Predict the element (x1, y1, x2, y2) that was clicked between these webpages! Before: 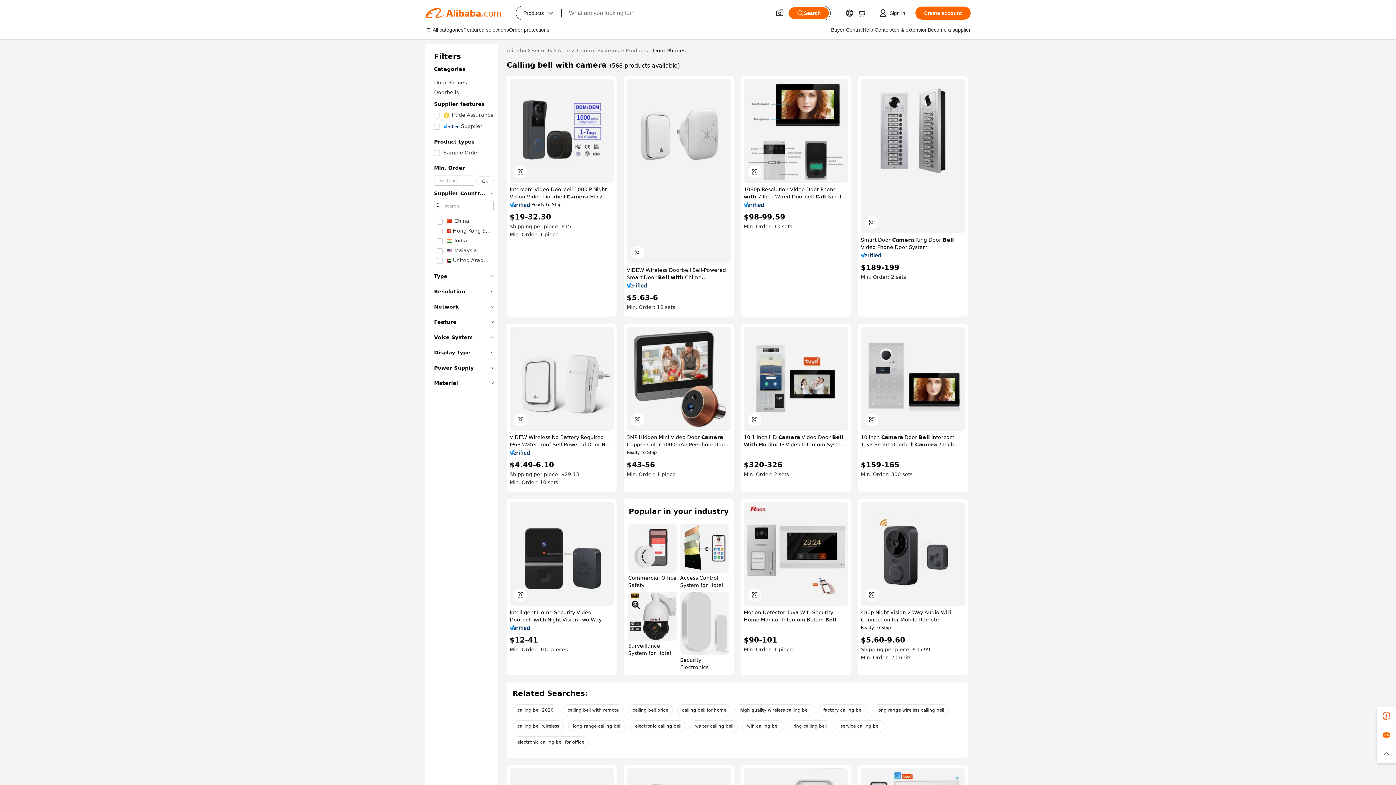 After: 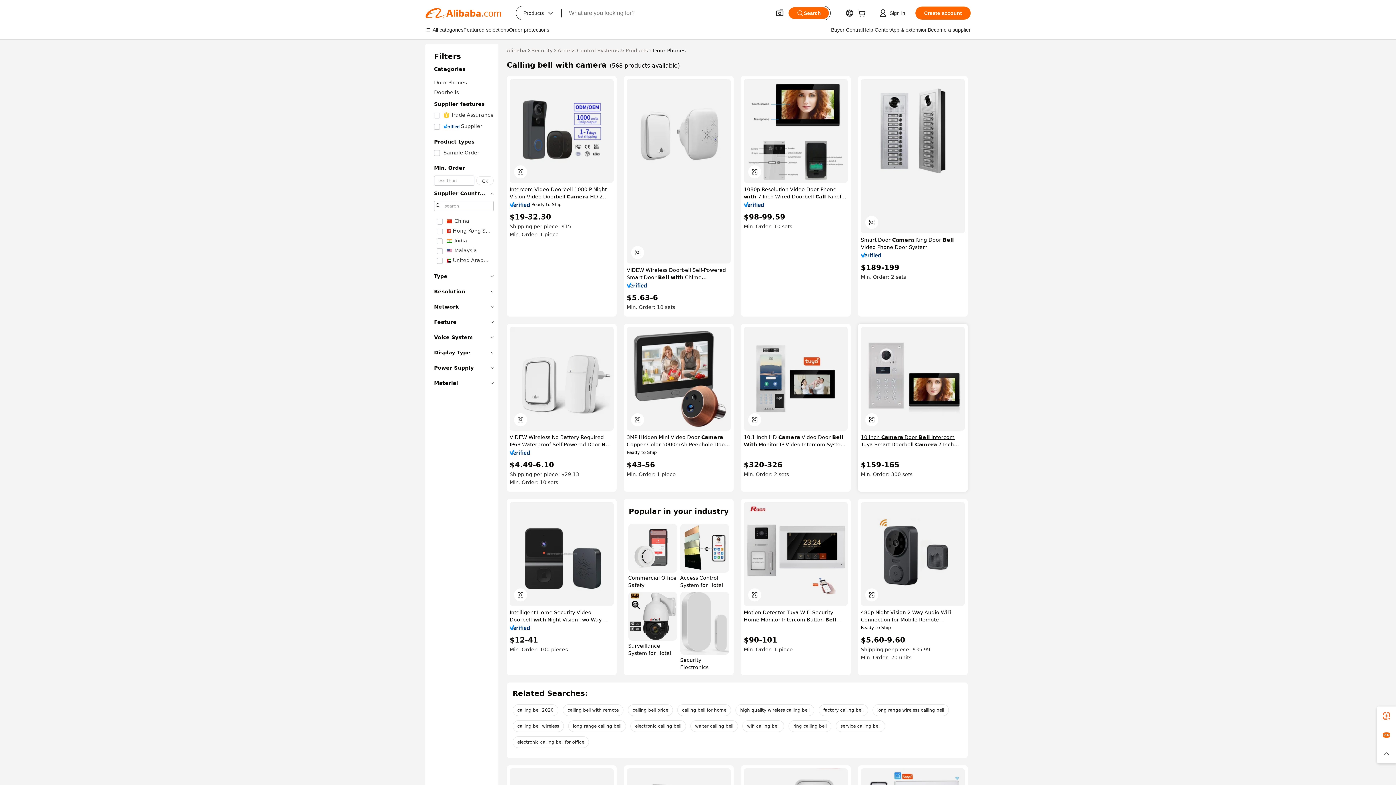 Action: bbox: (861, 433, 965, 448) label: 10 Inch Camera Door Bell Intercom Tuya Smart Doorbell Camera 7 Inch Touch Screen 2 Wire Video Intercom System for Villa